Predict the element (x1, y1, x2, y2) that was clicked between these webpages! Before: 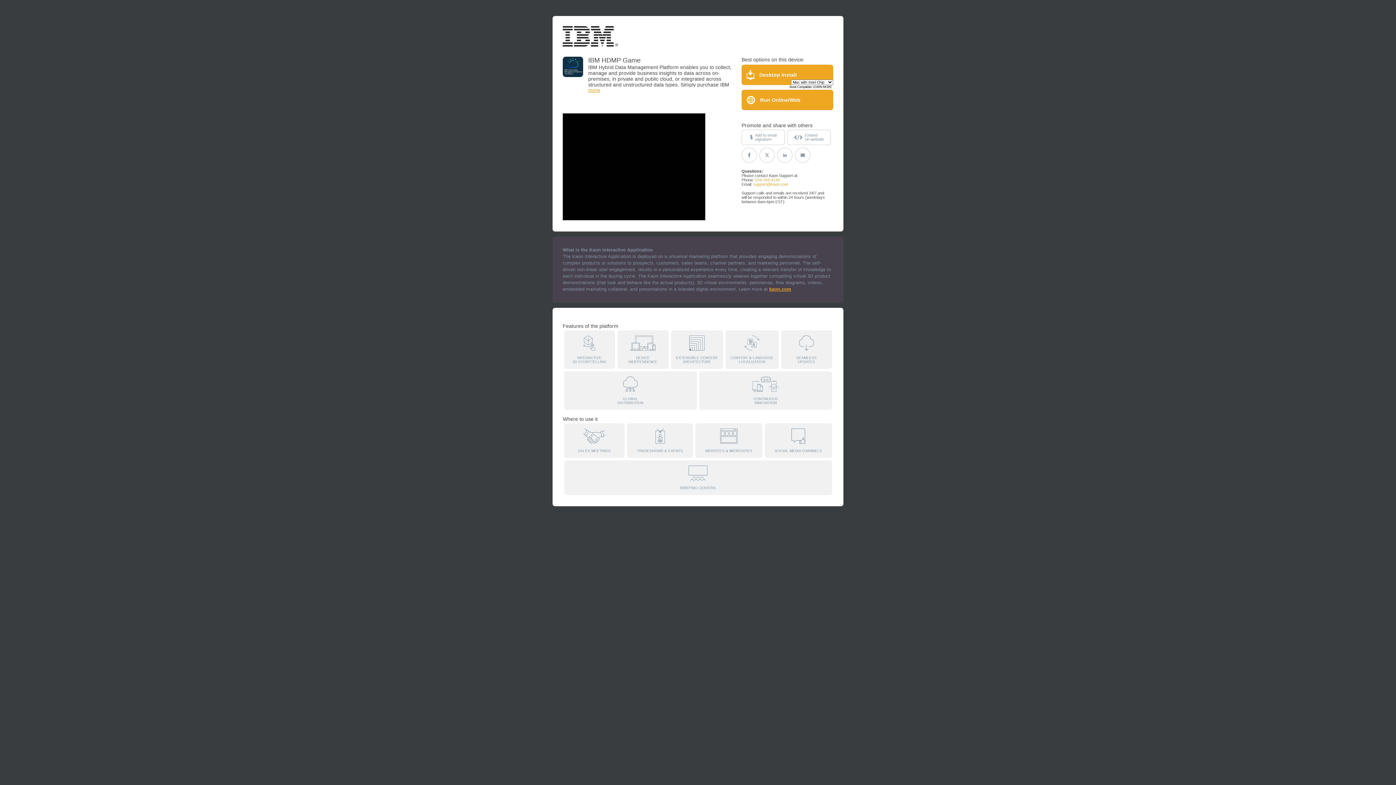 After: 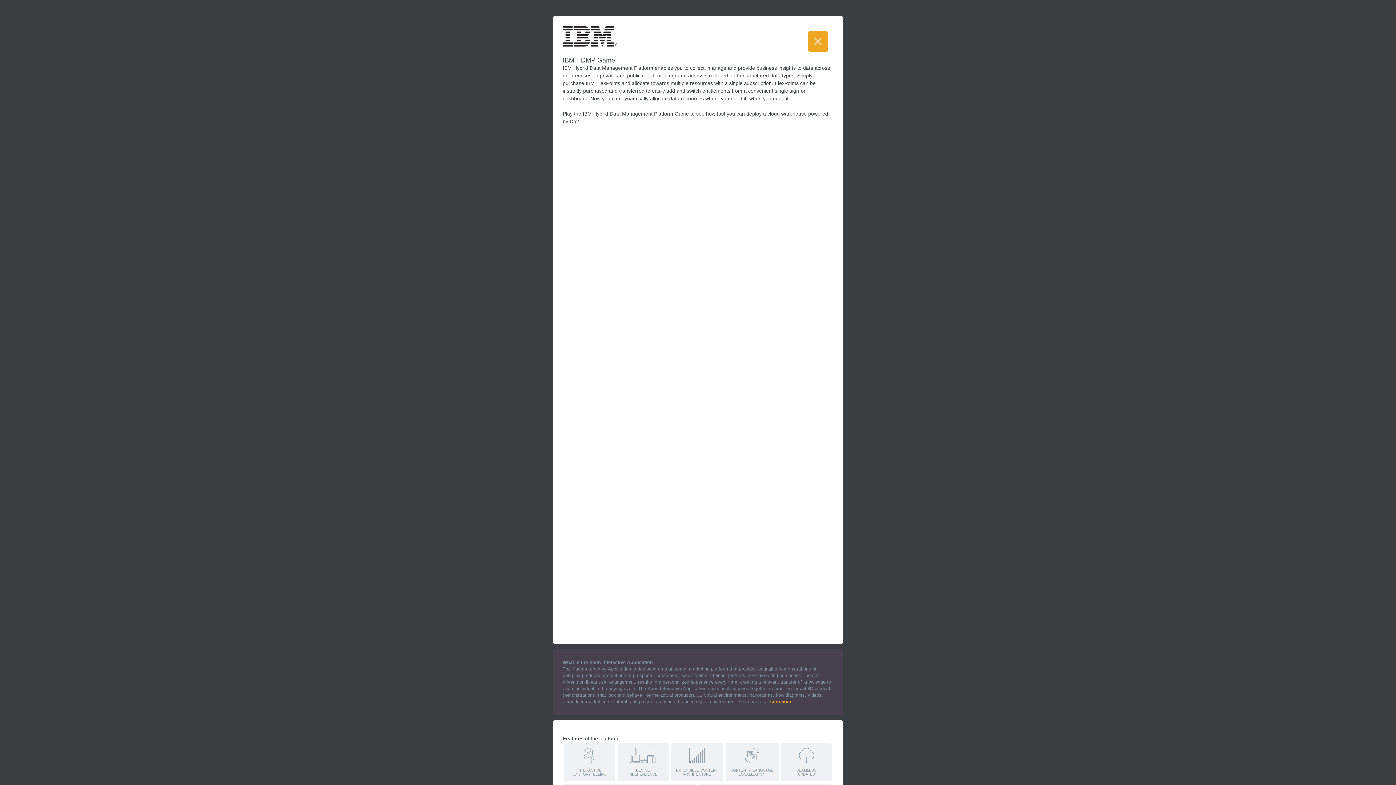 Action: bbox: (588, 87, 600, 93) label: more